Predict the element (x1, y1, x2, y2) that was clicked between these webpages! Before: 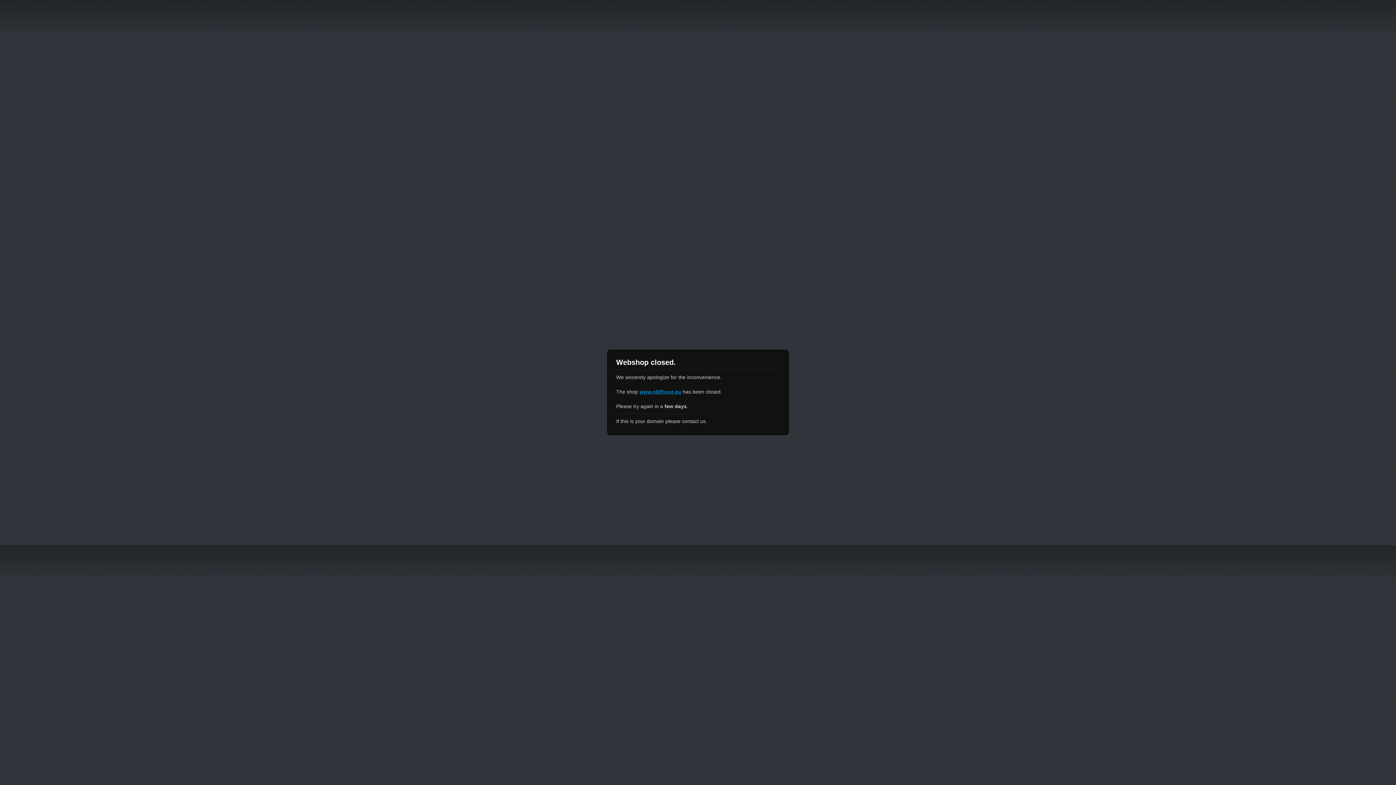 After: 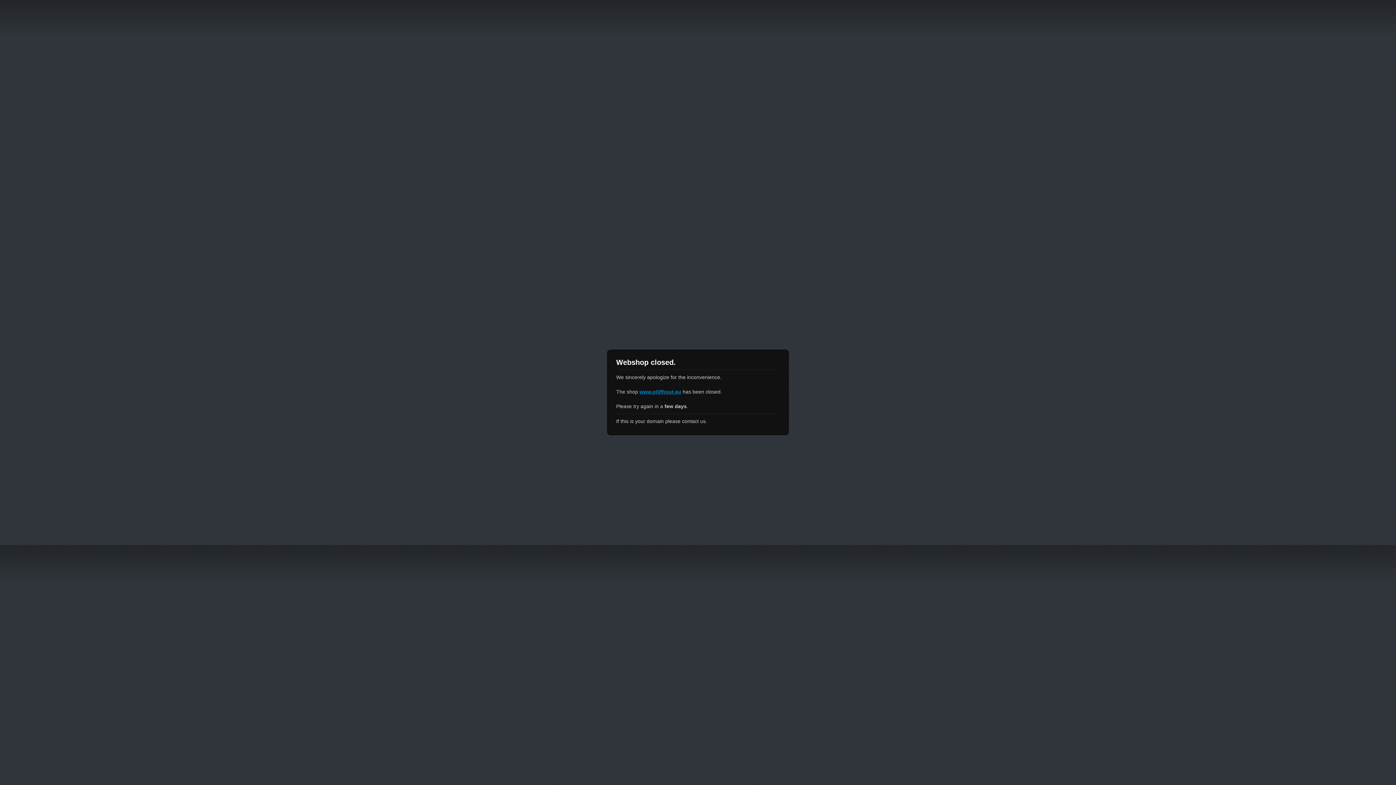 Action: bbox: (639, 389, 681, 394) label: www.olijfhout.eu